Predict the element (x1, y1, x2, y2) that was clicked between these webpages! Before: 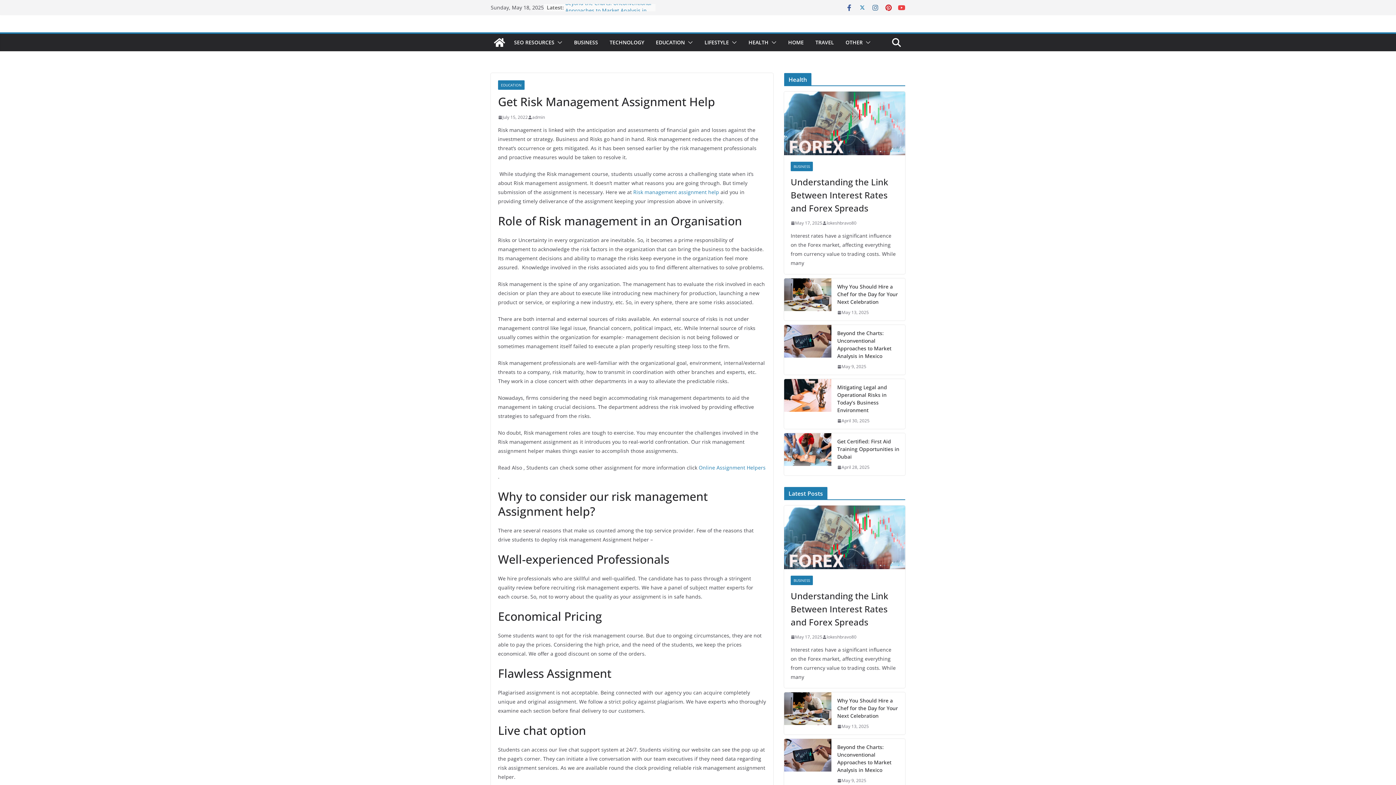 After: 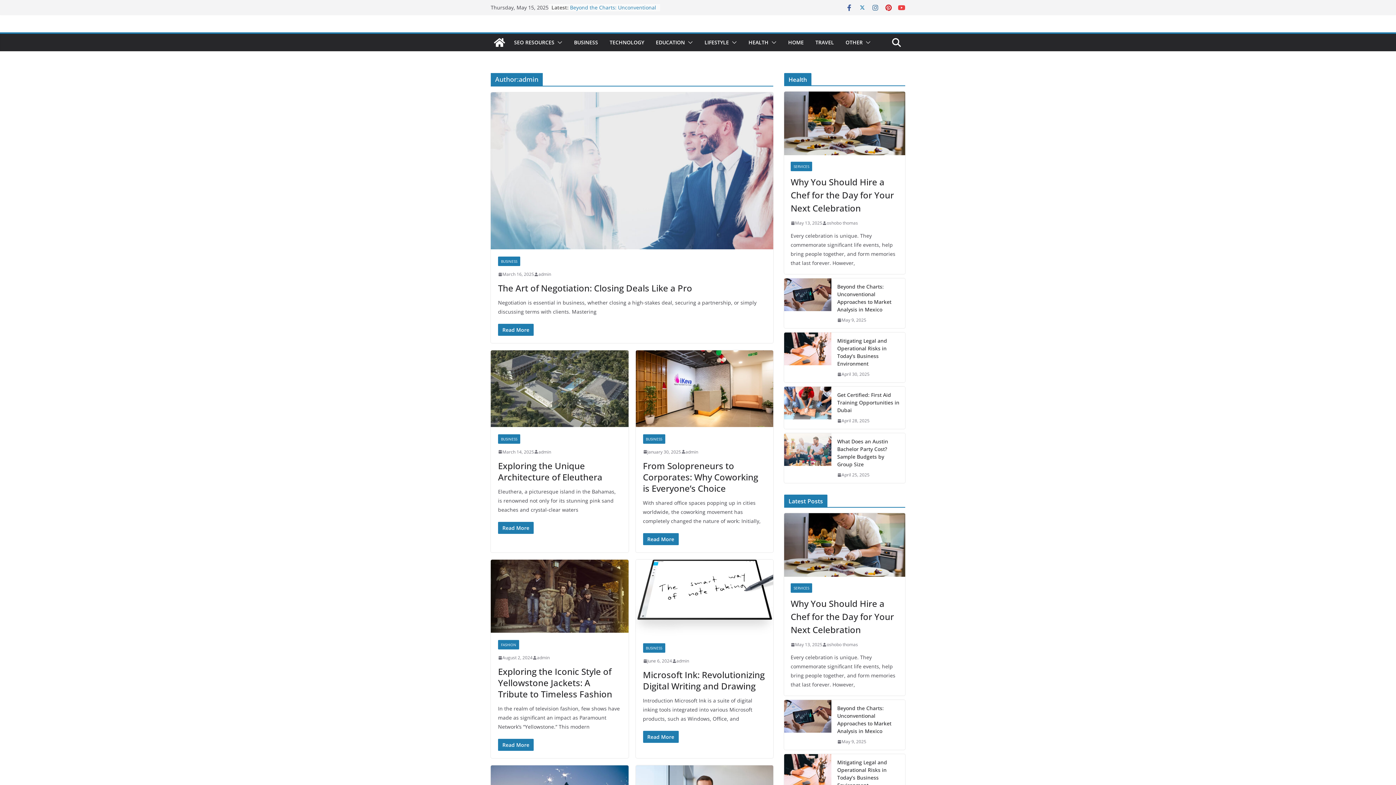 Action: bbox: (532, 113, 545, 121) label: admin